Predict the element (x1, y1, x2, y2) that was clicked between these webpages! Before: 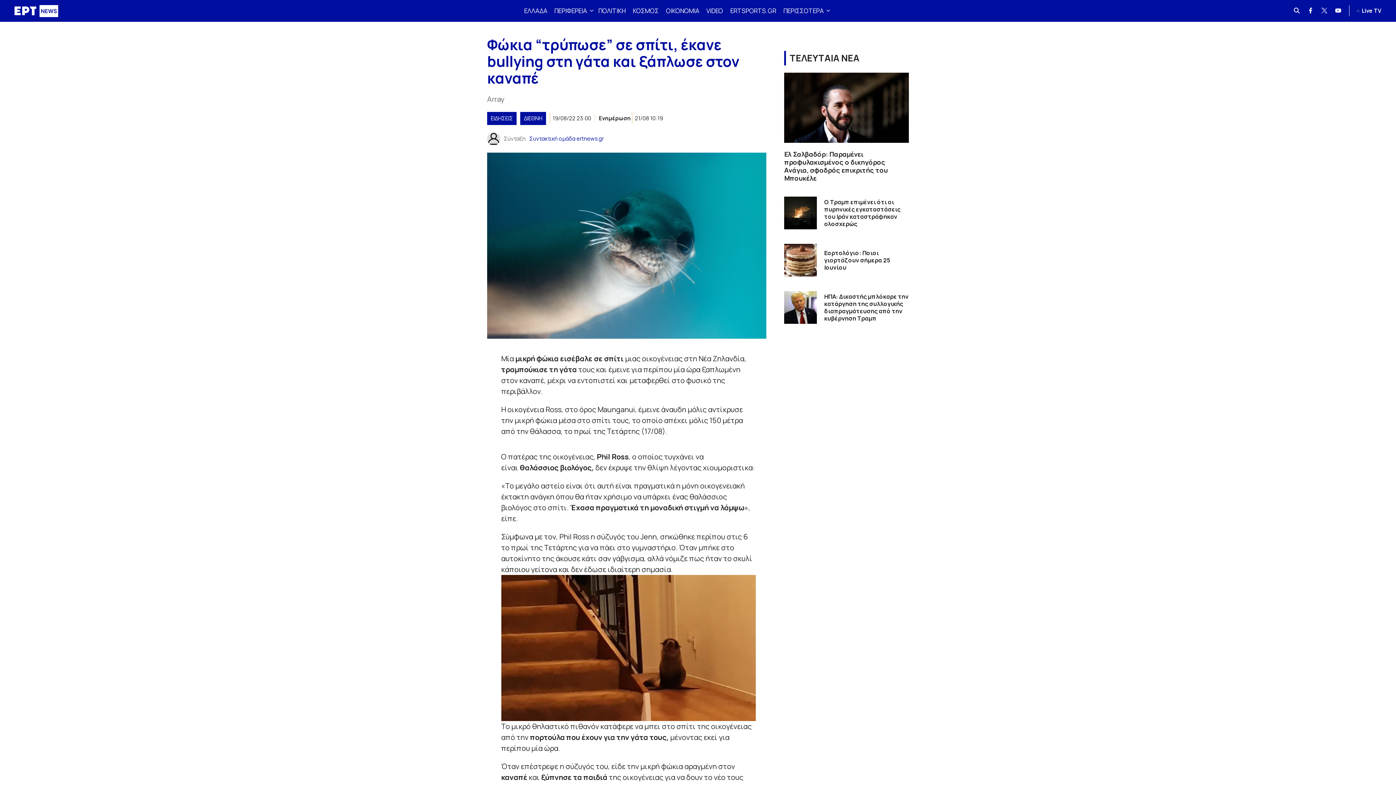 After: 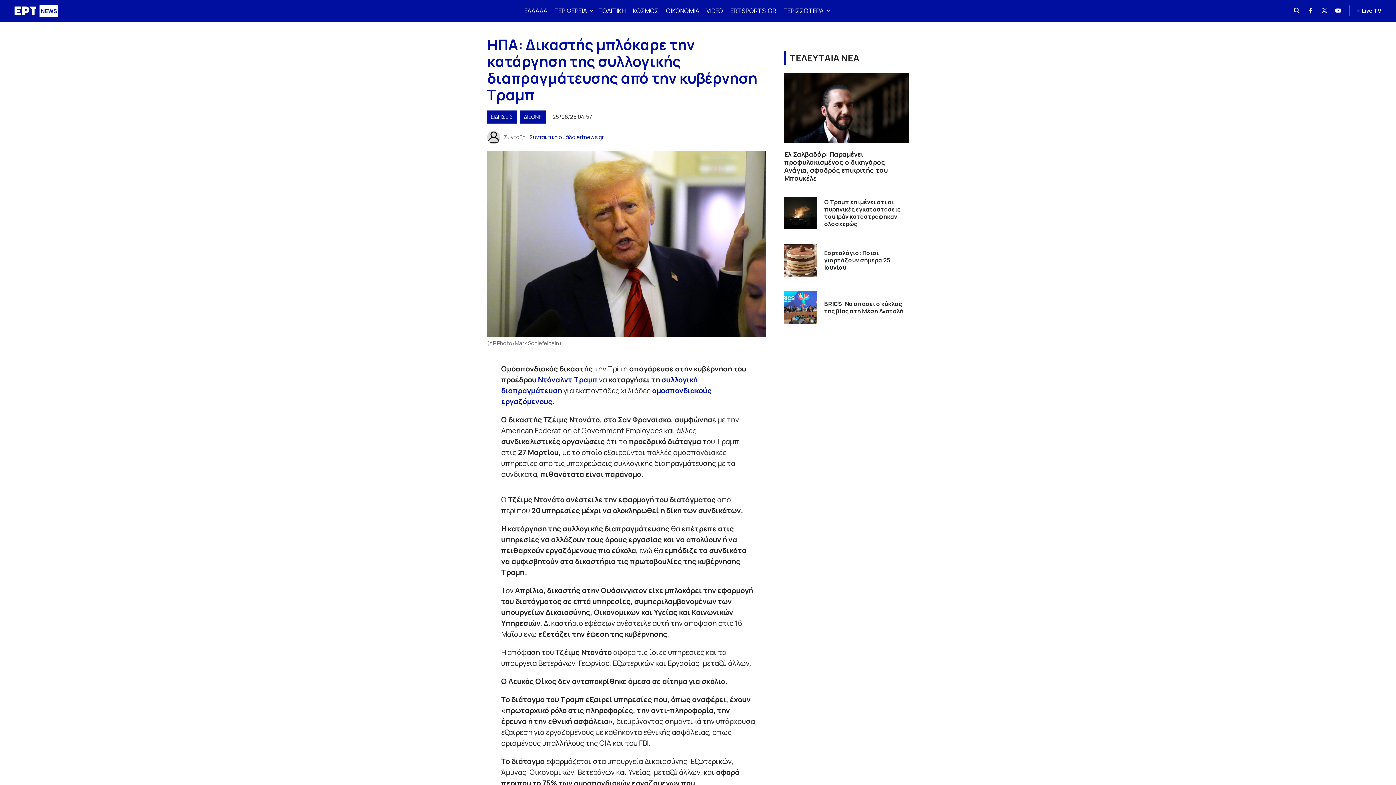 Action: bbox: (824, 292, 908, 322) label: ΗΠΑ: Δικαστής μπλόκαρε την κατάργηση της συλλογικής διαπραγμάτευσης από την κυβέρνηση Τραμπ